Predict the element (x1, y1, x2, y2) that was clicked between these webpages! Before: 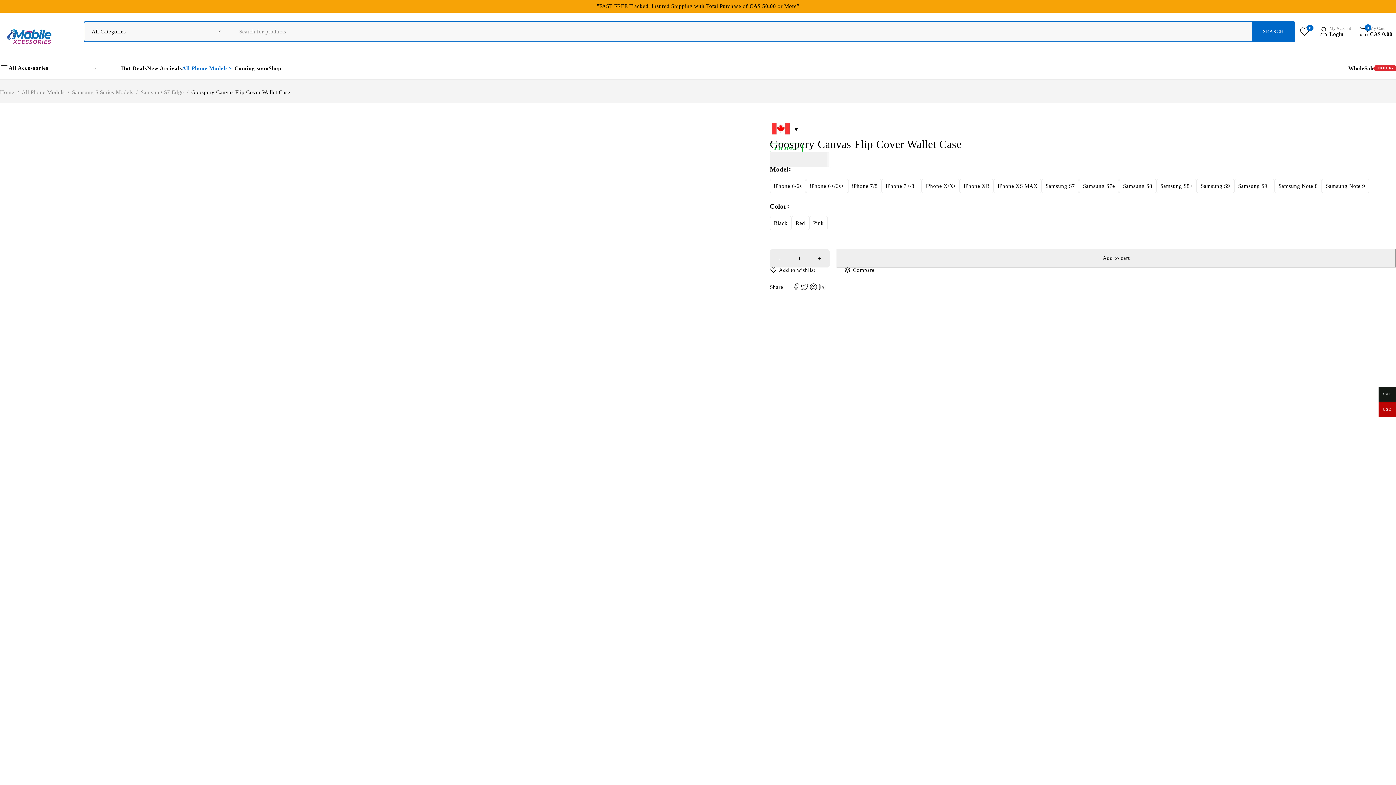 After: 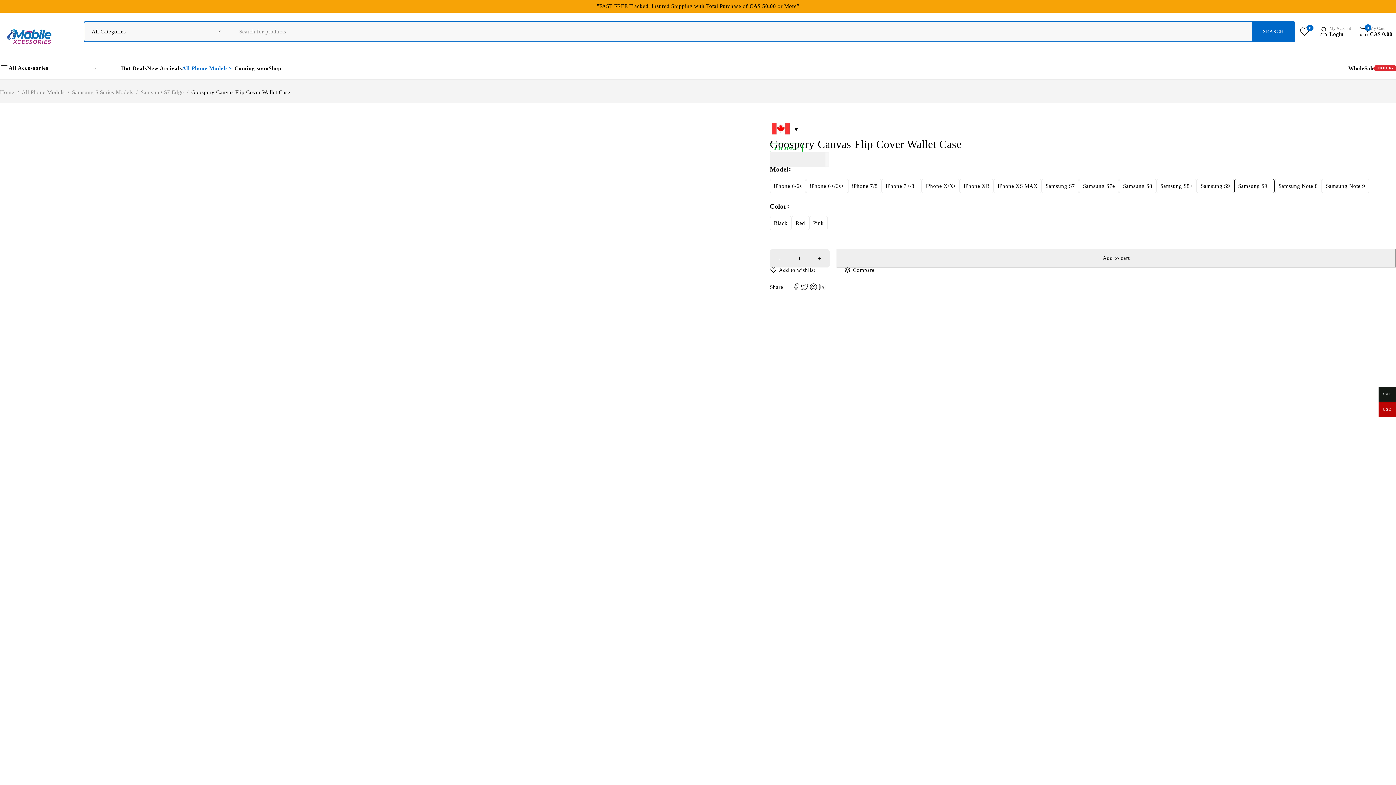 Action: label: Samsung S9+ bbox: (1234, 178, 1274, 193)